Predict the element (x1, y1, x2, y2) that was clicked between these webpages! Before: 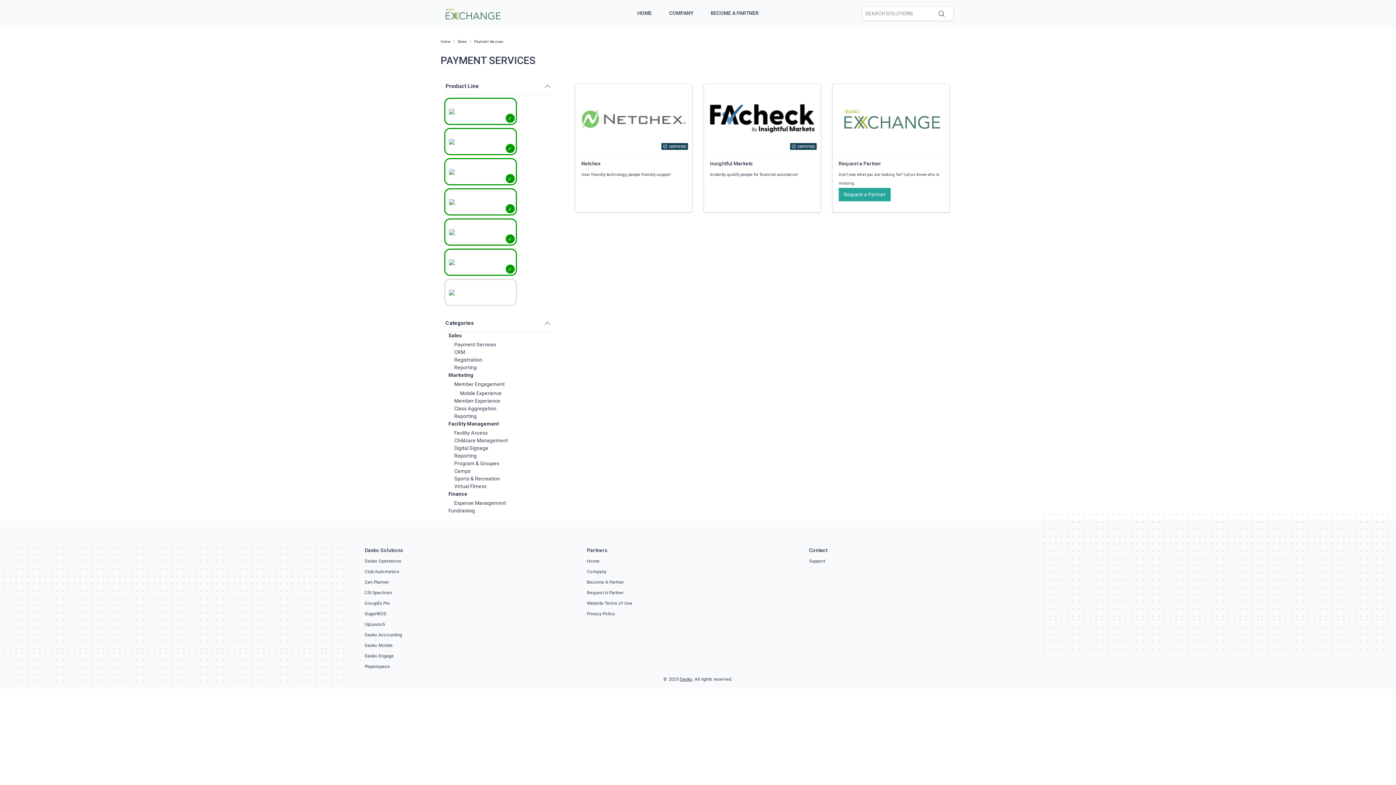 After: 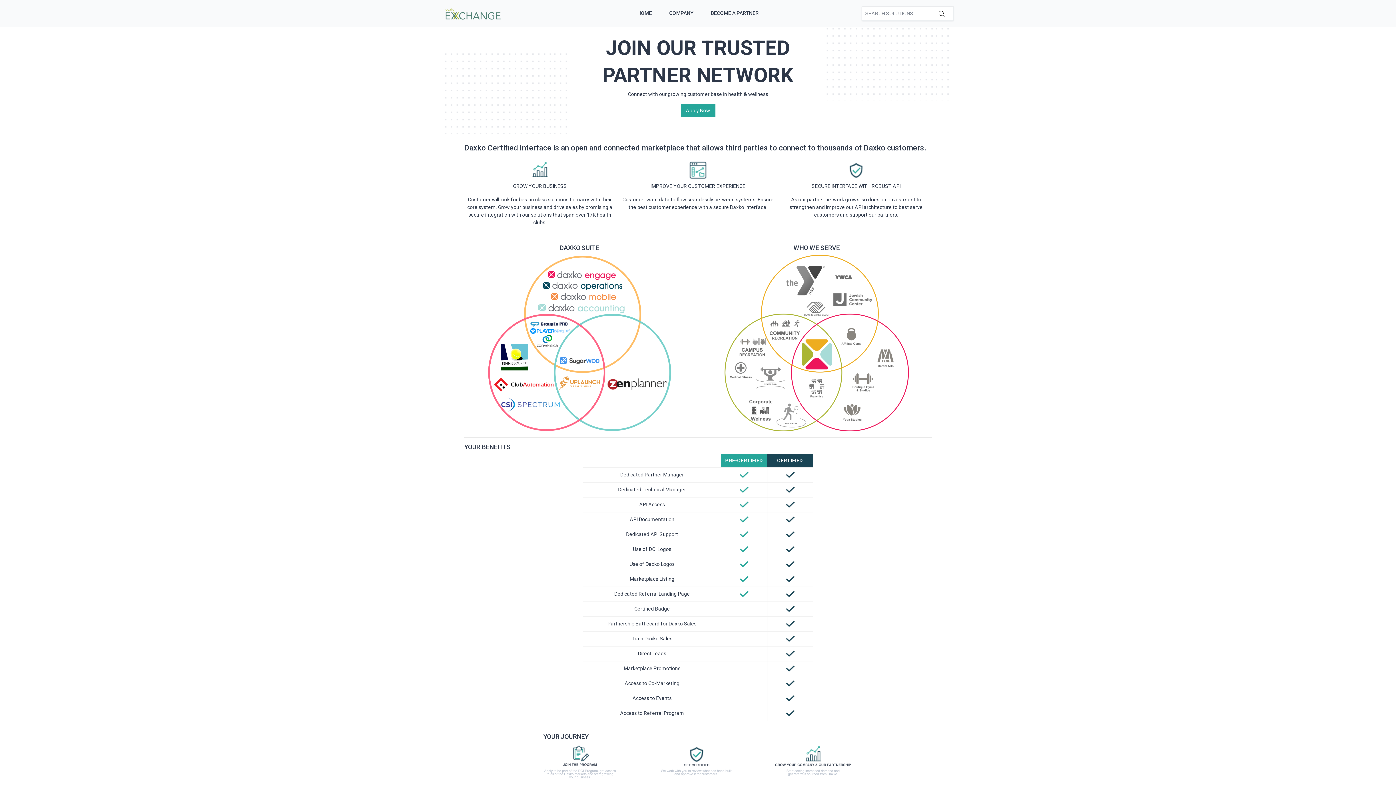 Action: label: Become A Partner bbox: (587, 580, 624, 585)